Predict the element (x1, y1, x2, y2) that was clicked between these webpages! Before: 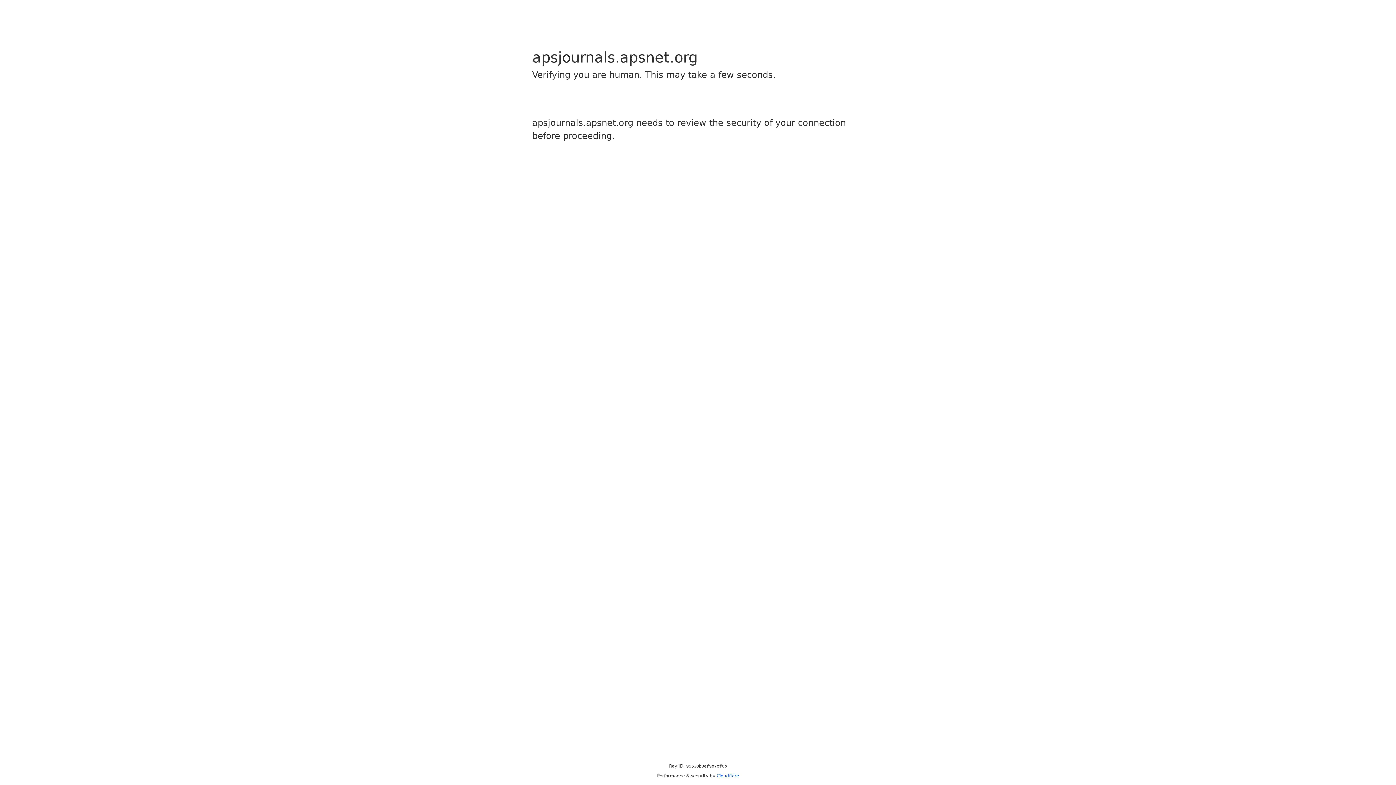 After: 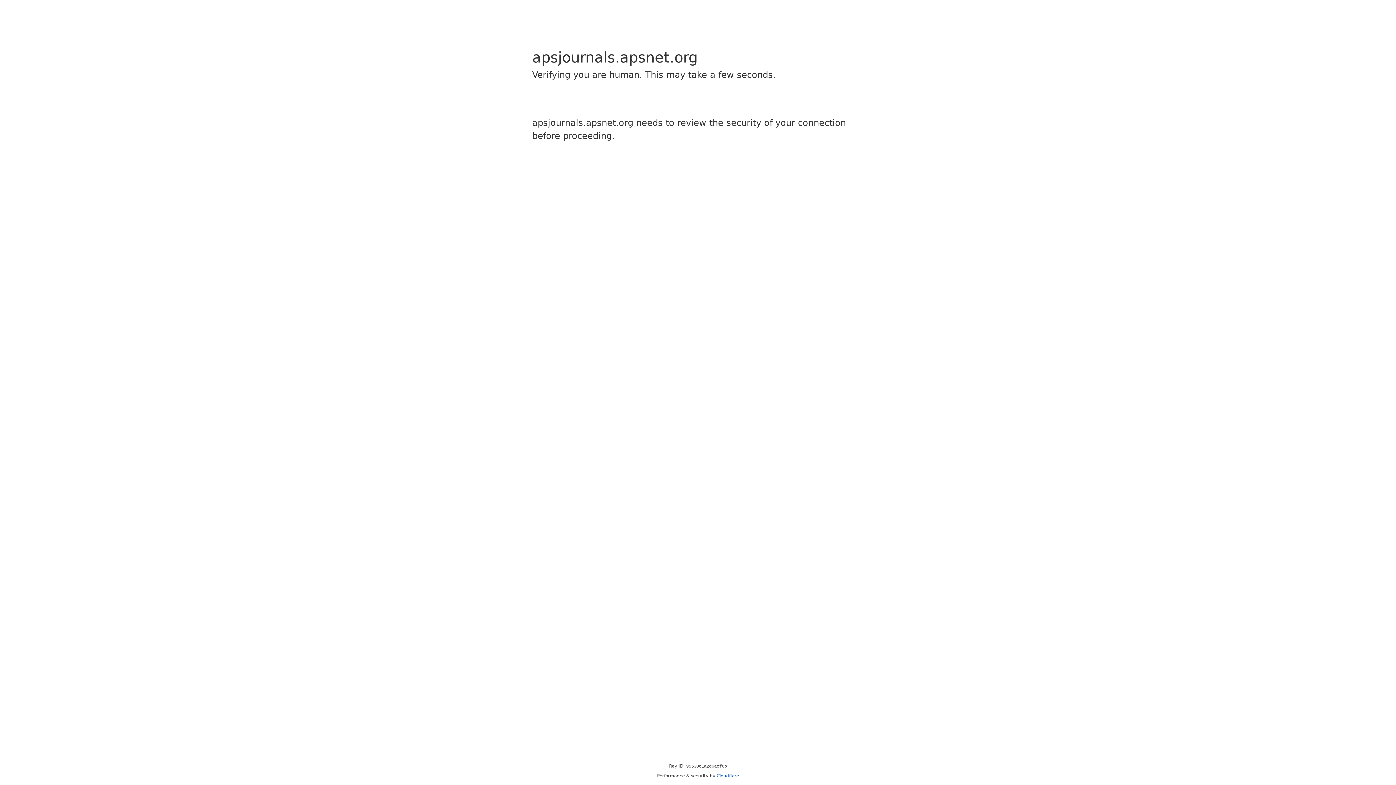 Action: label: Cloudflare bbox: (716, 773, 739, 778)